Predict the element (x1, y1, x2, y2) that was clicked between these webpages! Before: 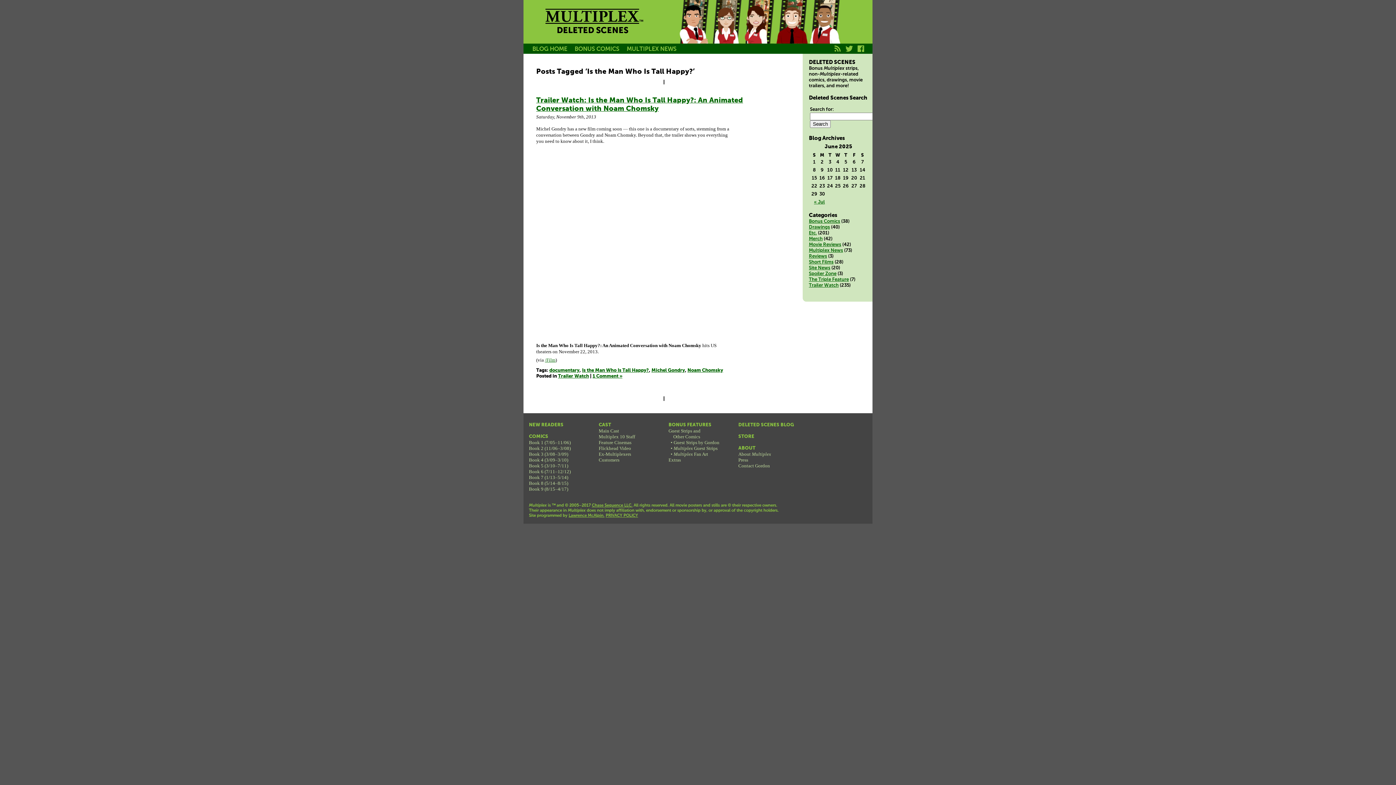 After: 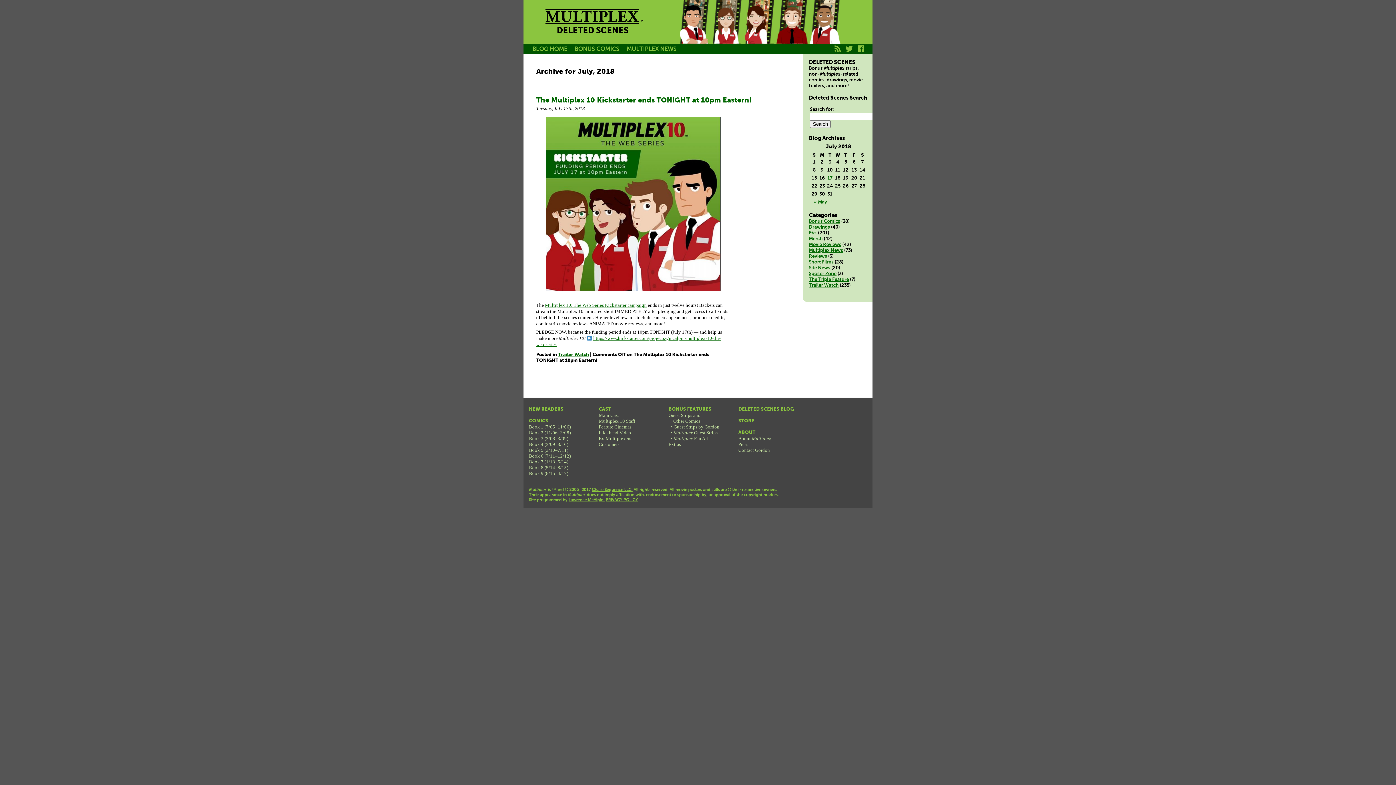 Action: label: « Jul bbox: (810, 199, 834, 205)